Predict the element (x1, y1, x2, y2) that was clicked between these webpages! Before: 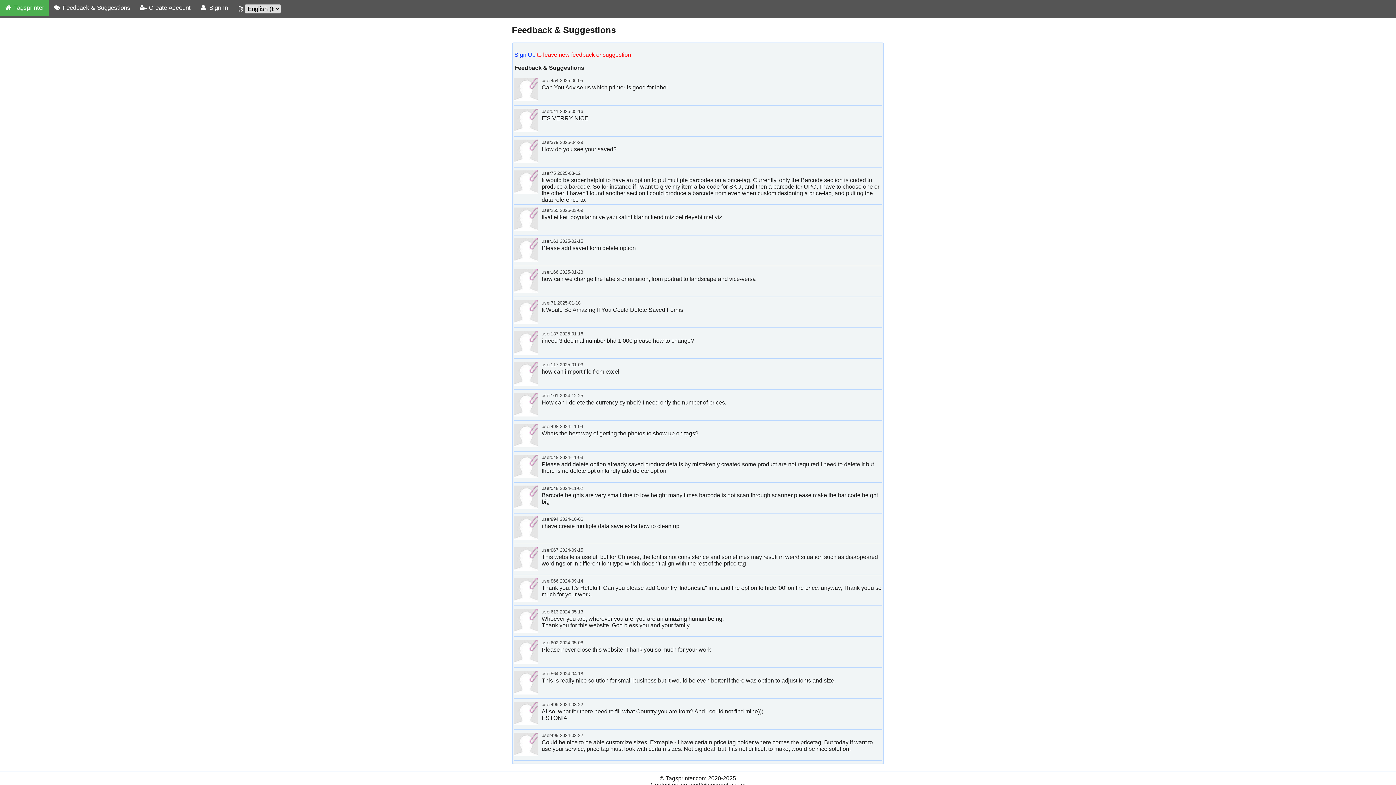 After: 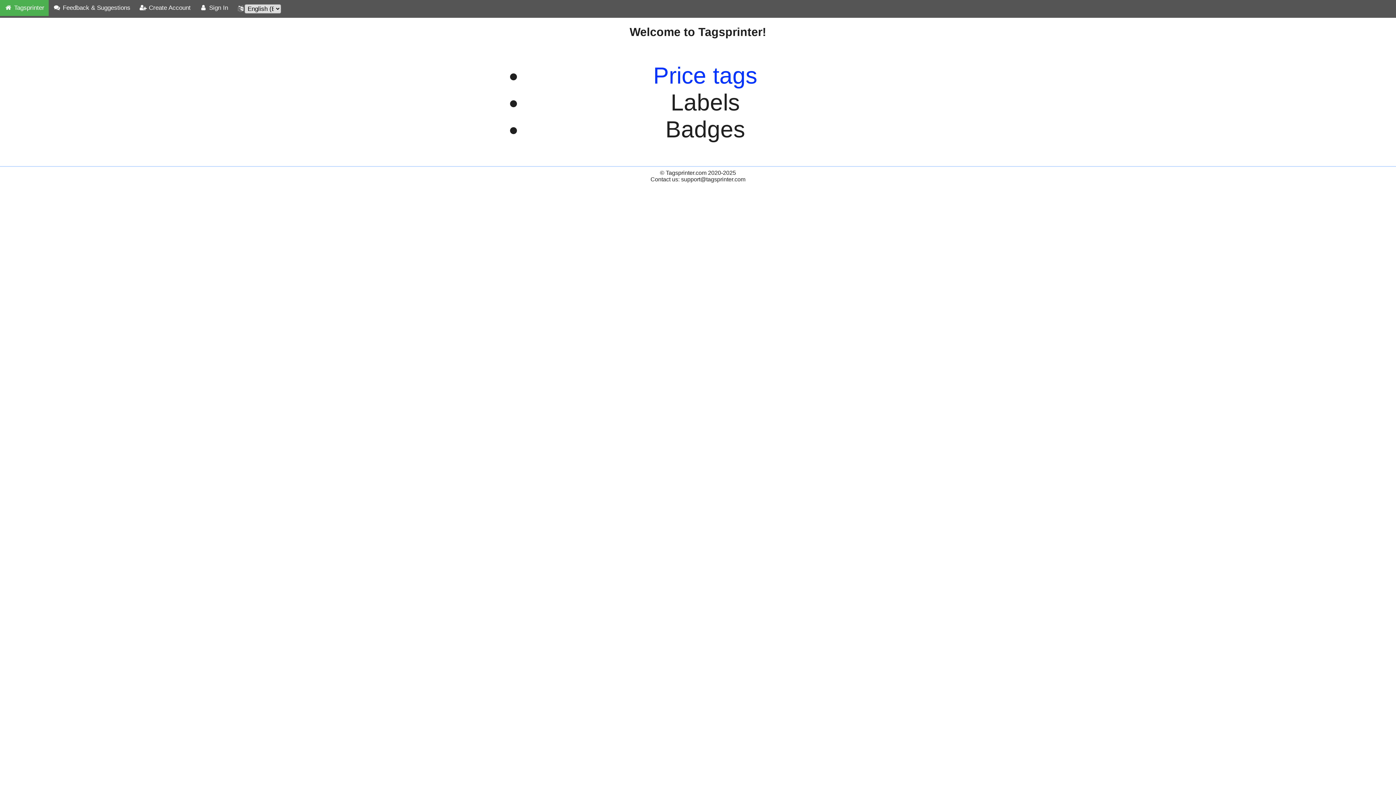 Action: label:  Tagsprinter bbox: (0, 0, 48, 16)